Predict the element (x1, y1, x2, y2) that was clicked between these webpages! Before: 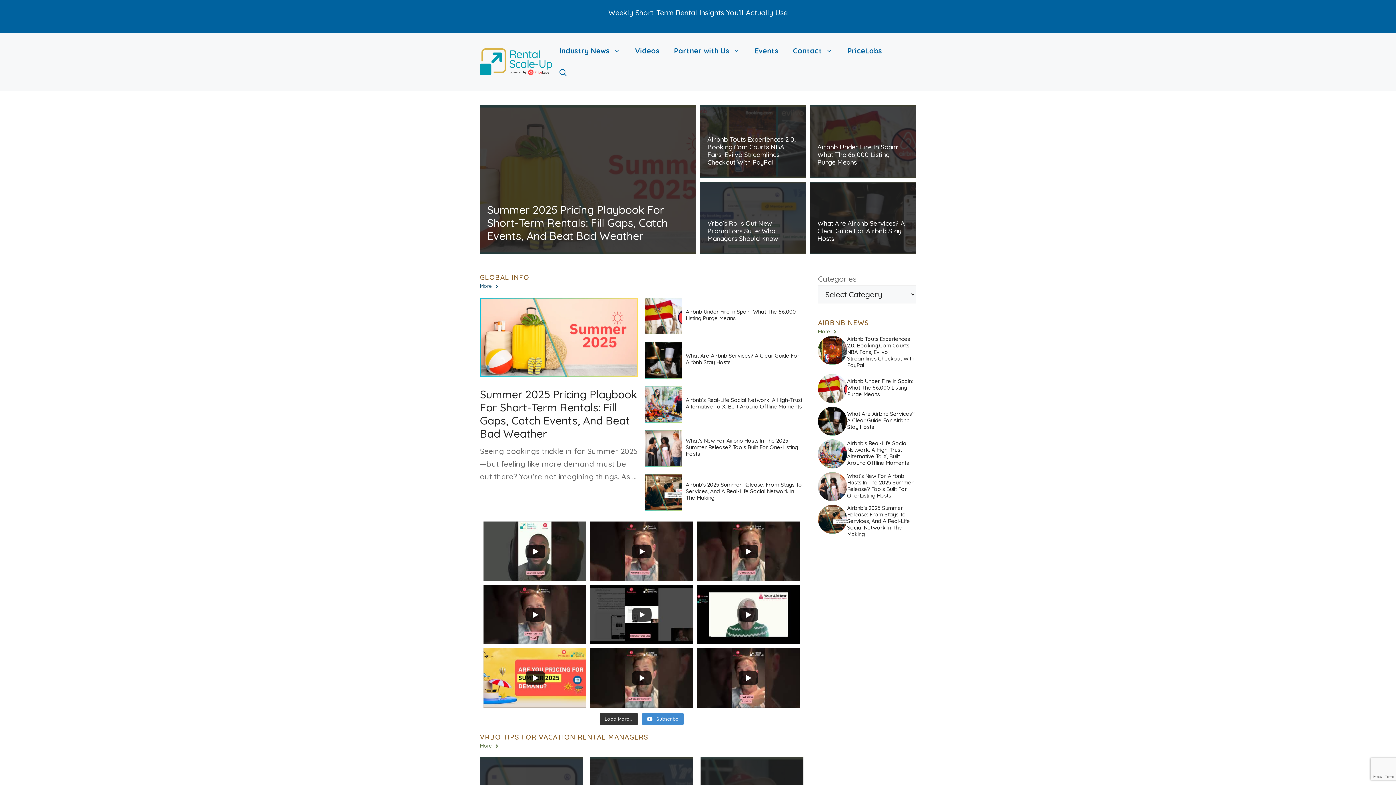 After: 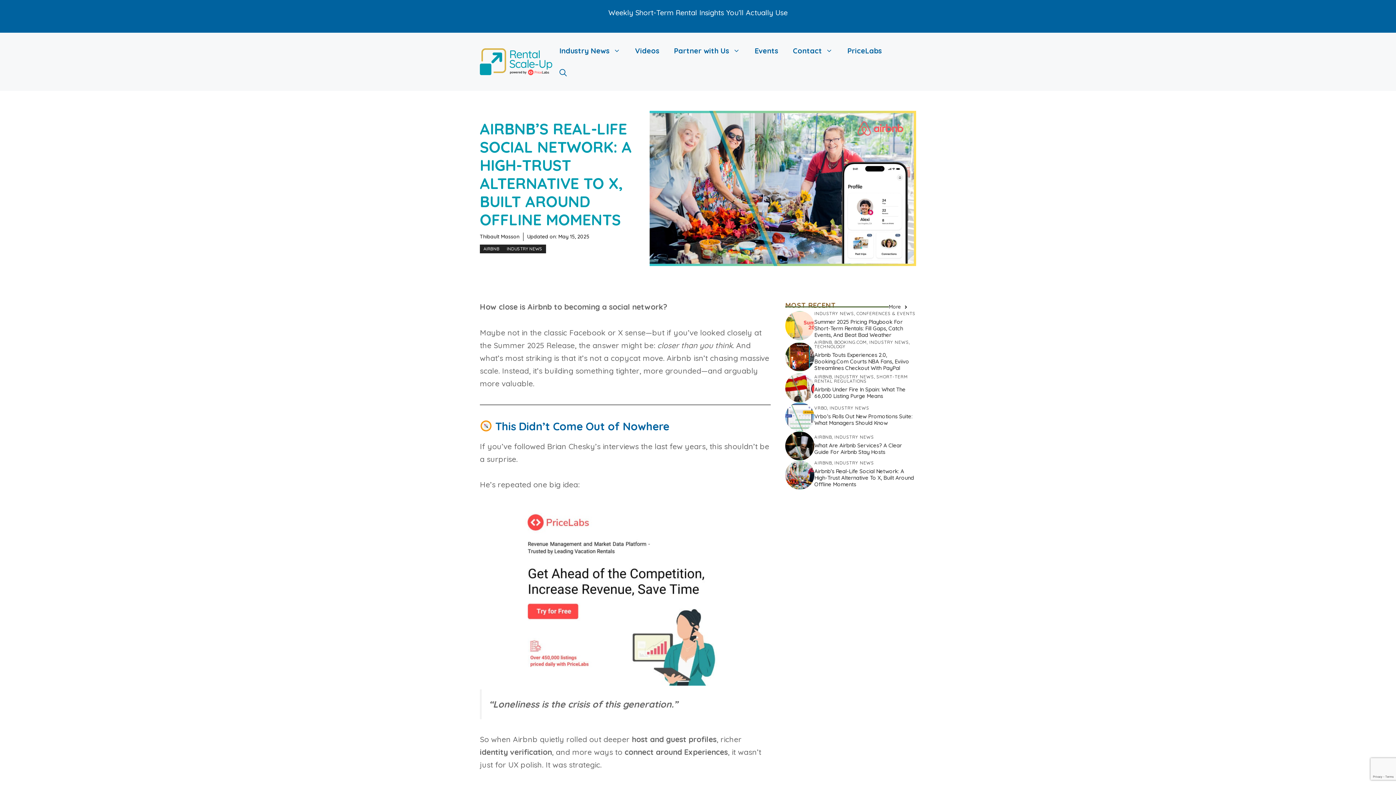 Action: bbox: (847, 439, 909, 466) label: Airbnb’s Real-Life Social Network: A High-Trust Alternative To X, Built Around Offline Moments